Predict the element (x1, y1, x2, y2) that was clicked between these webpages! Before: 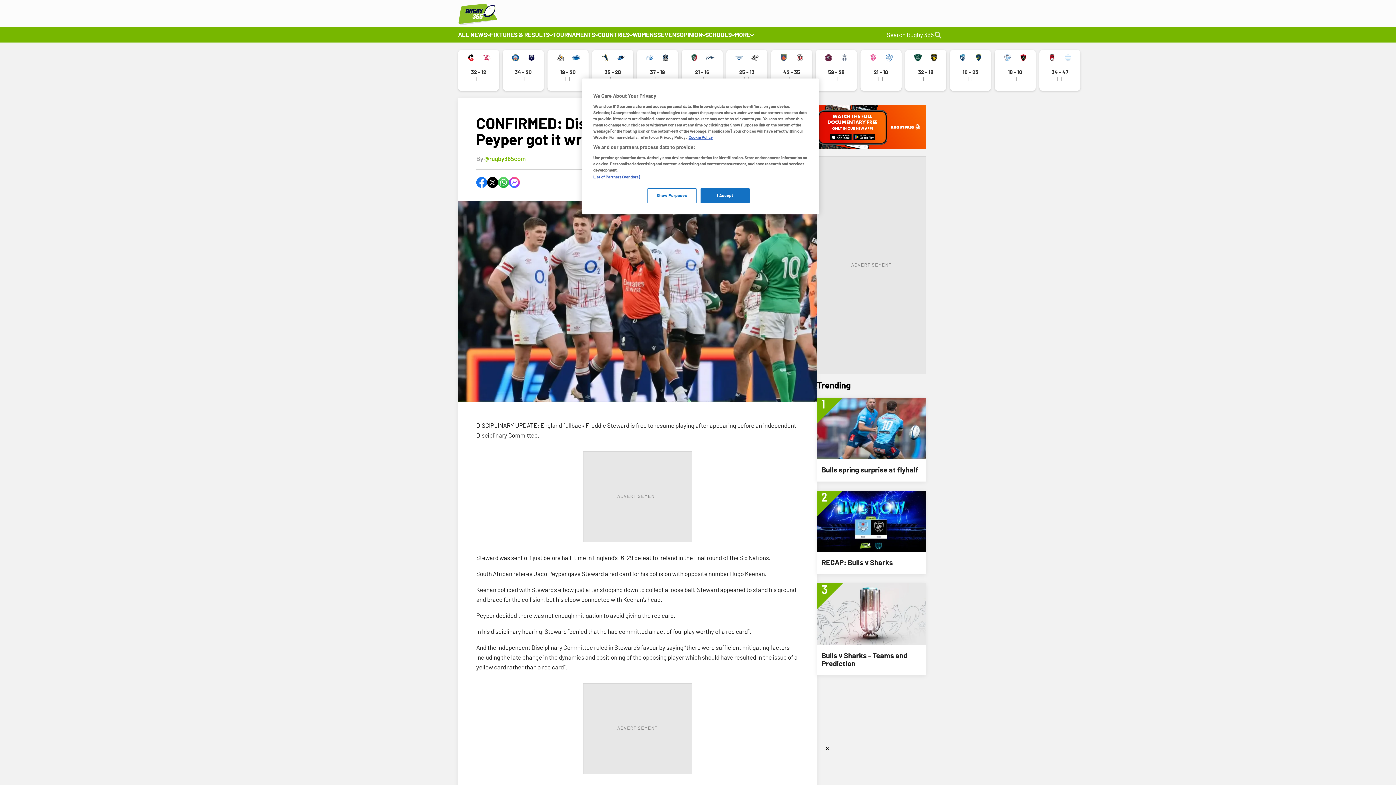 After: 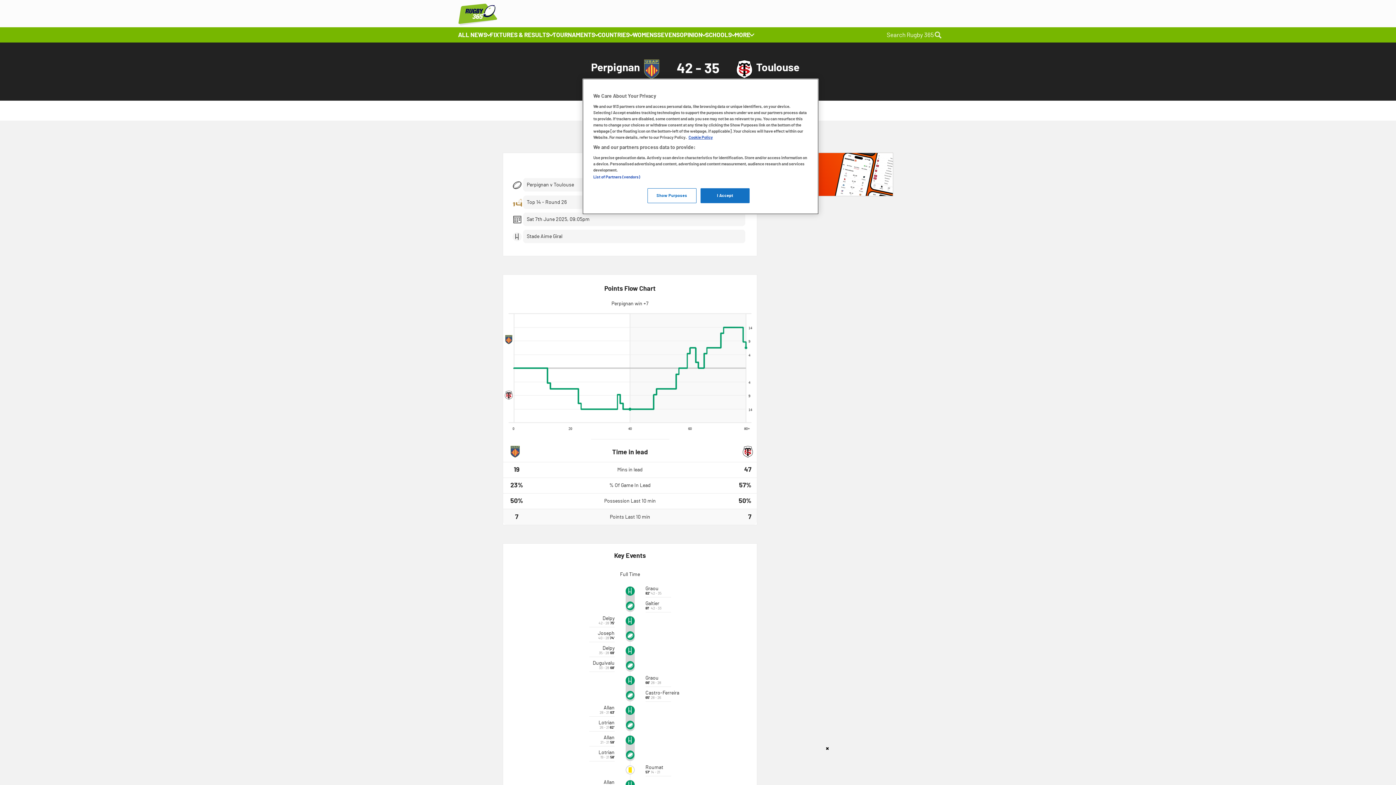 Action: bbox: (771, 49, 812, 90)